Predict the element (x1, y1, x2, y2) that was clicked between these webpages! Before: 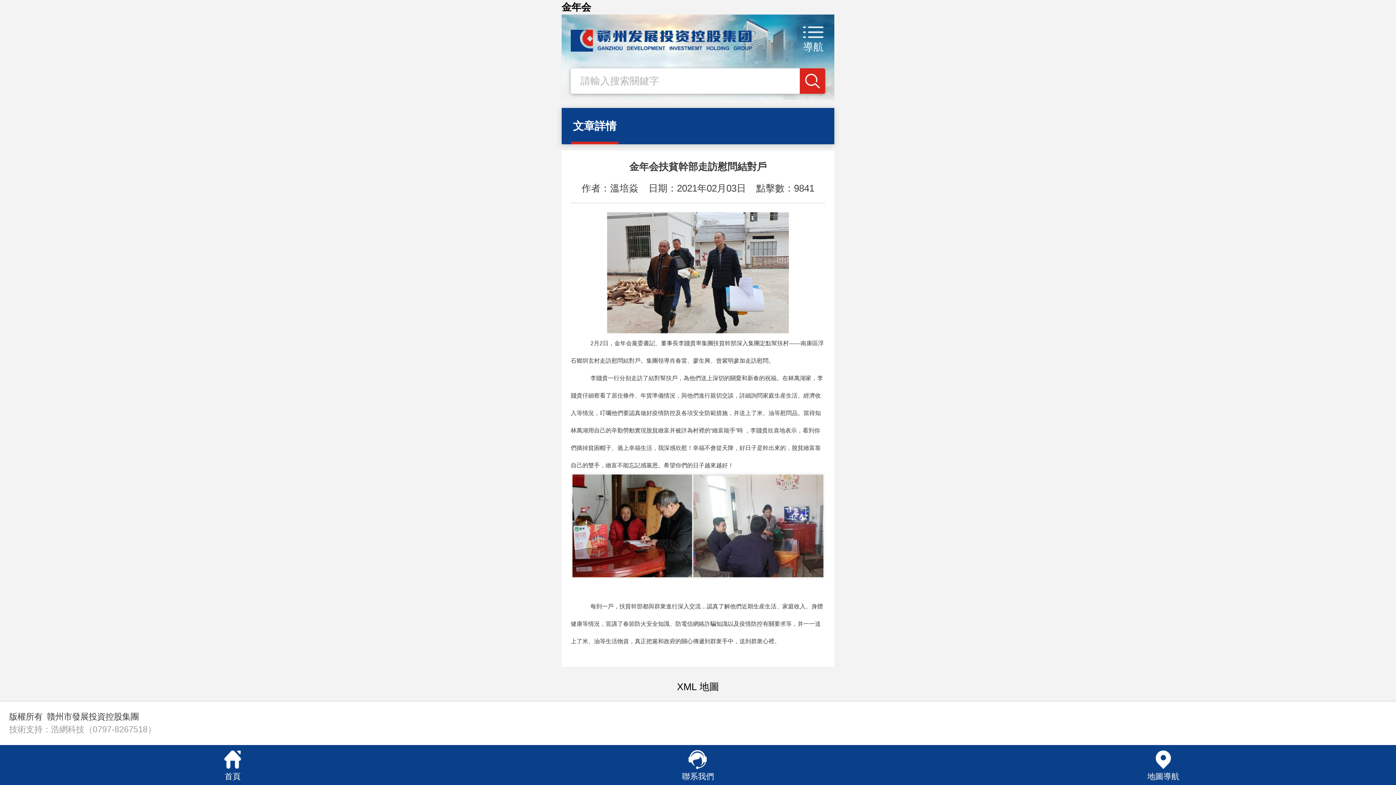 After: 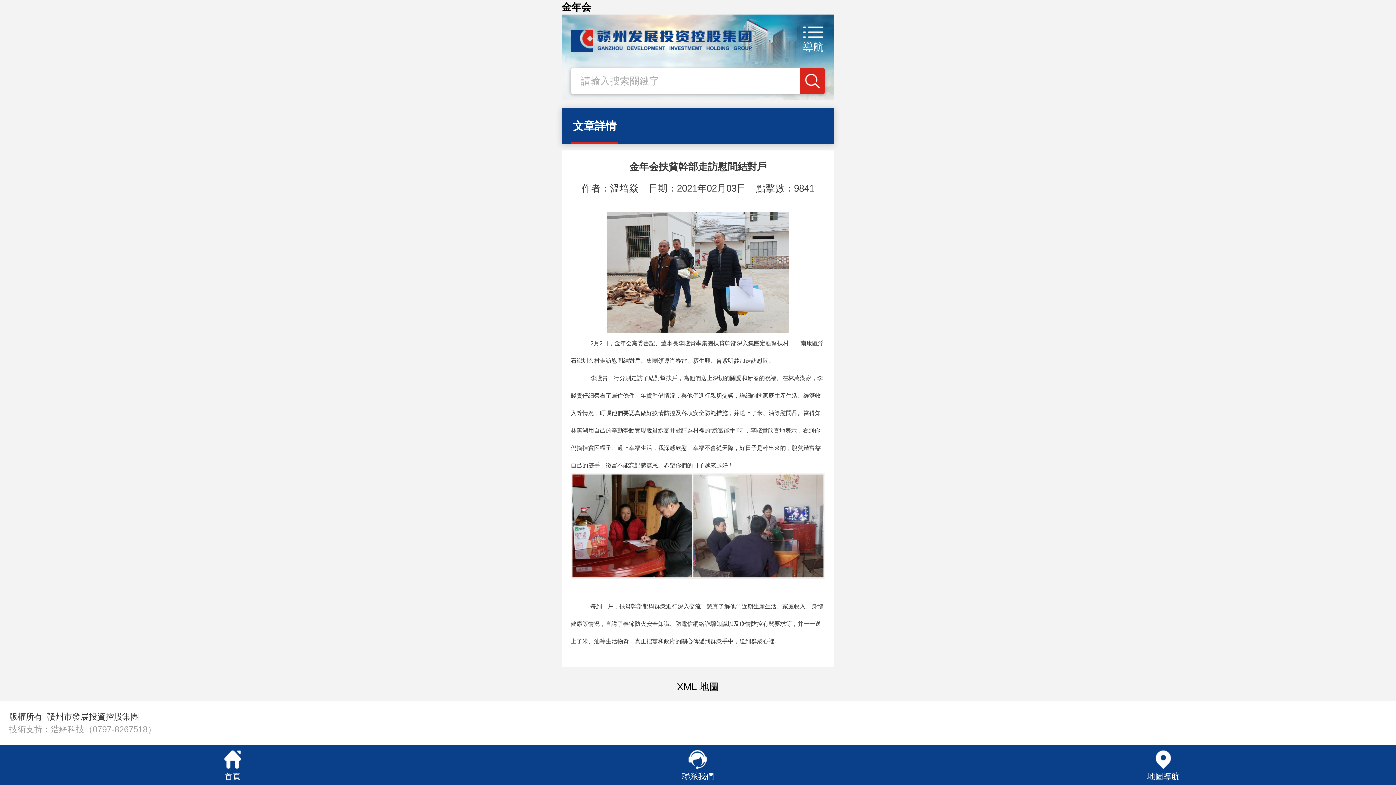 Action: bbox: (800, 68, 825, 93)